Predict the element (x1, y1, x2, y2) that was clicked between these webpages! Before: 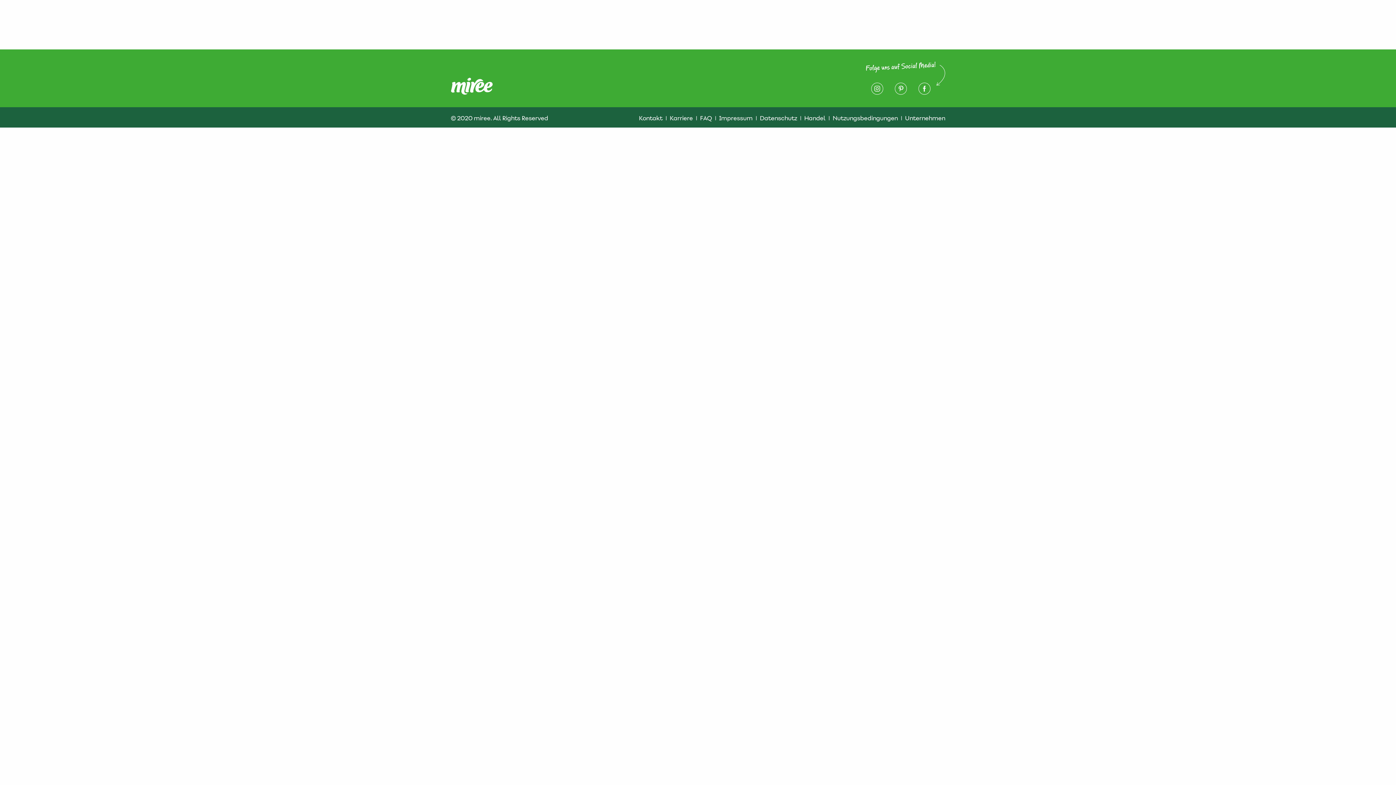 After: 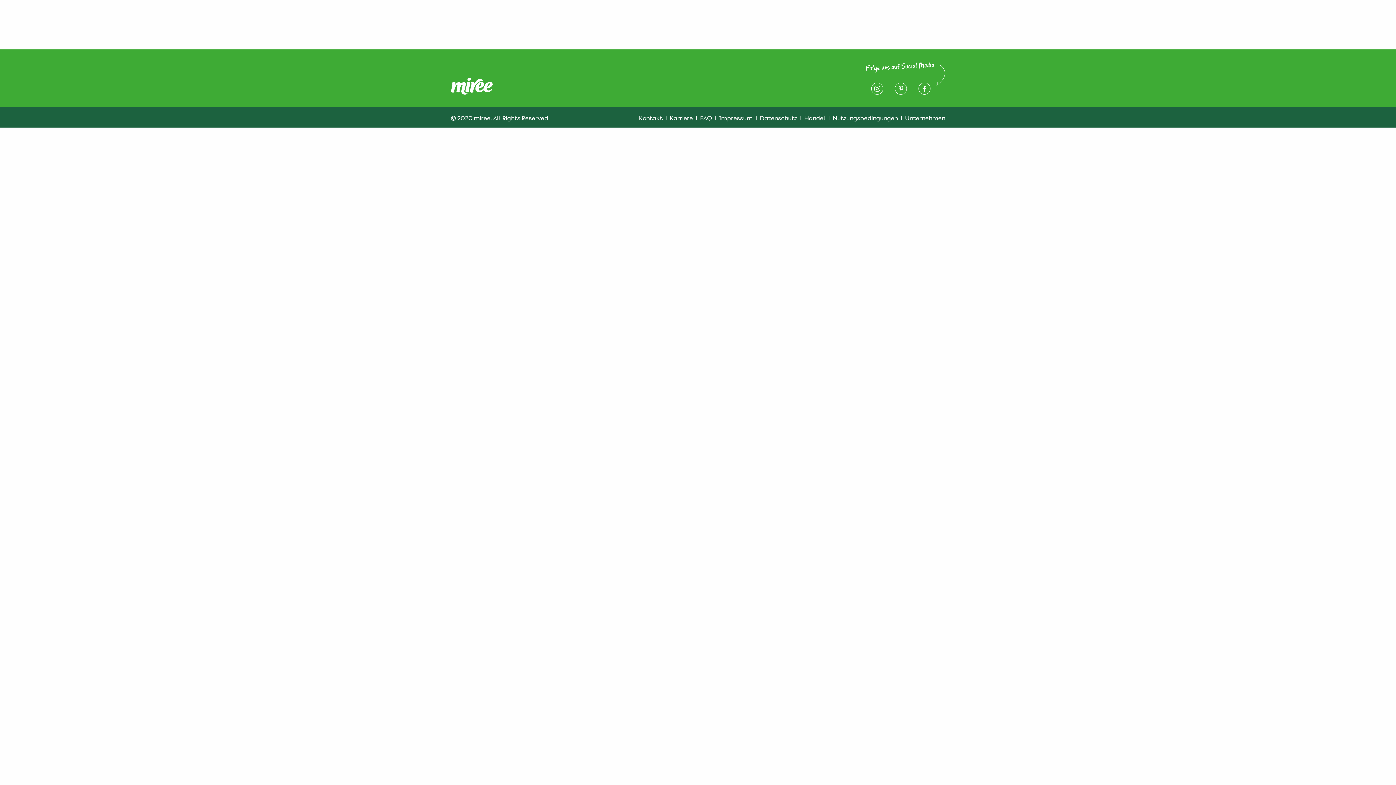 Action: bbox: (700, 114, 712, 122) label: FAQ